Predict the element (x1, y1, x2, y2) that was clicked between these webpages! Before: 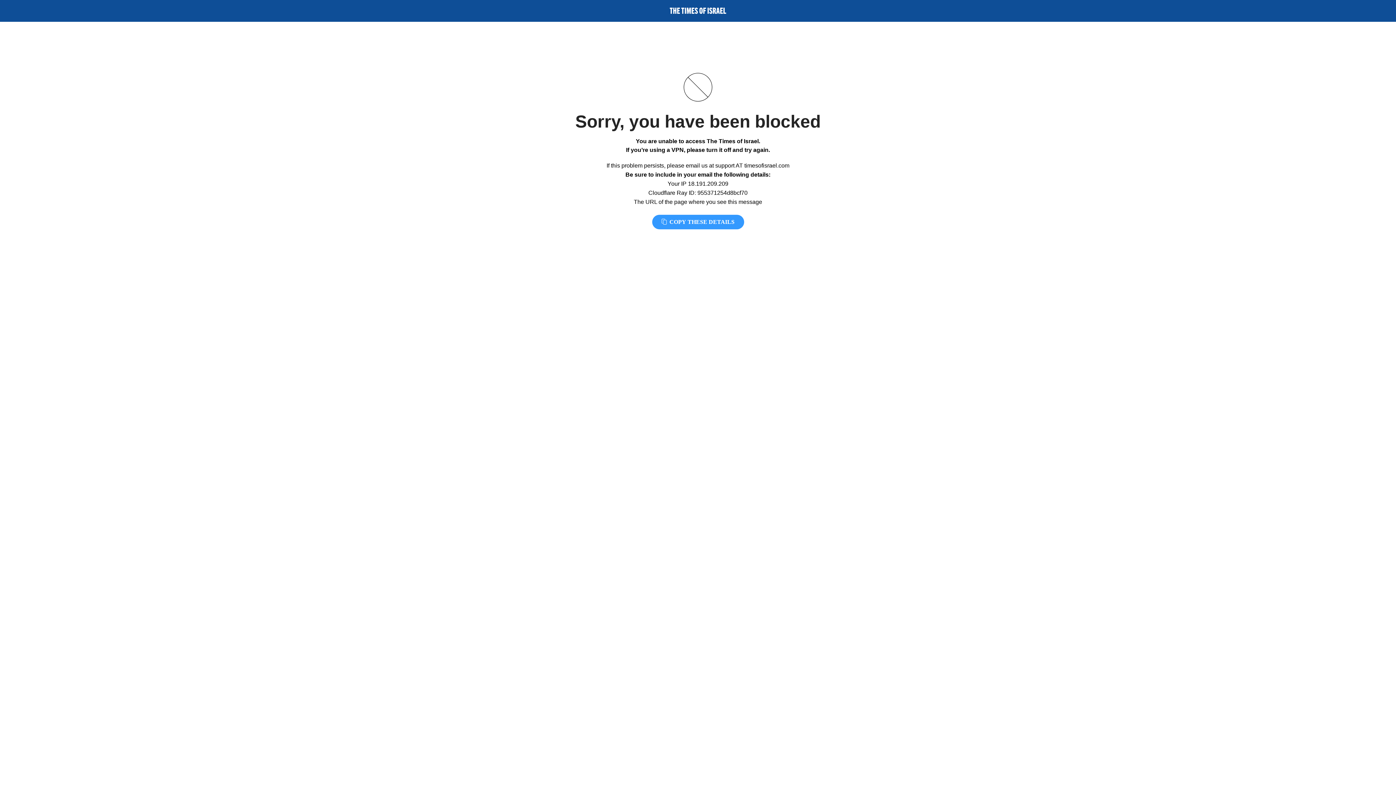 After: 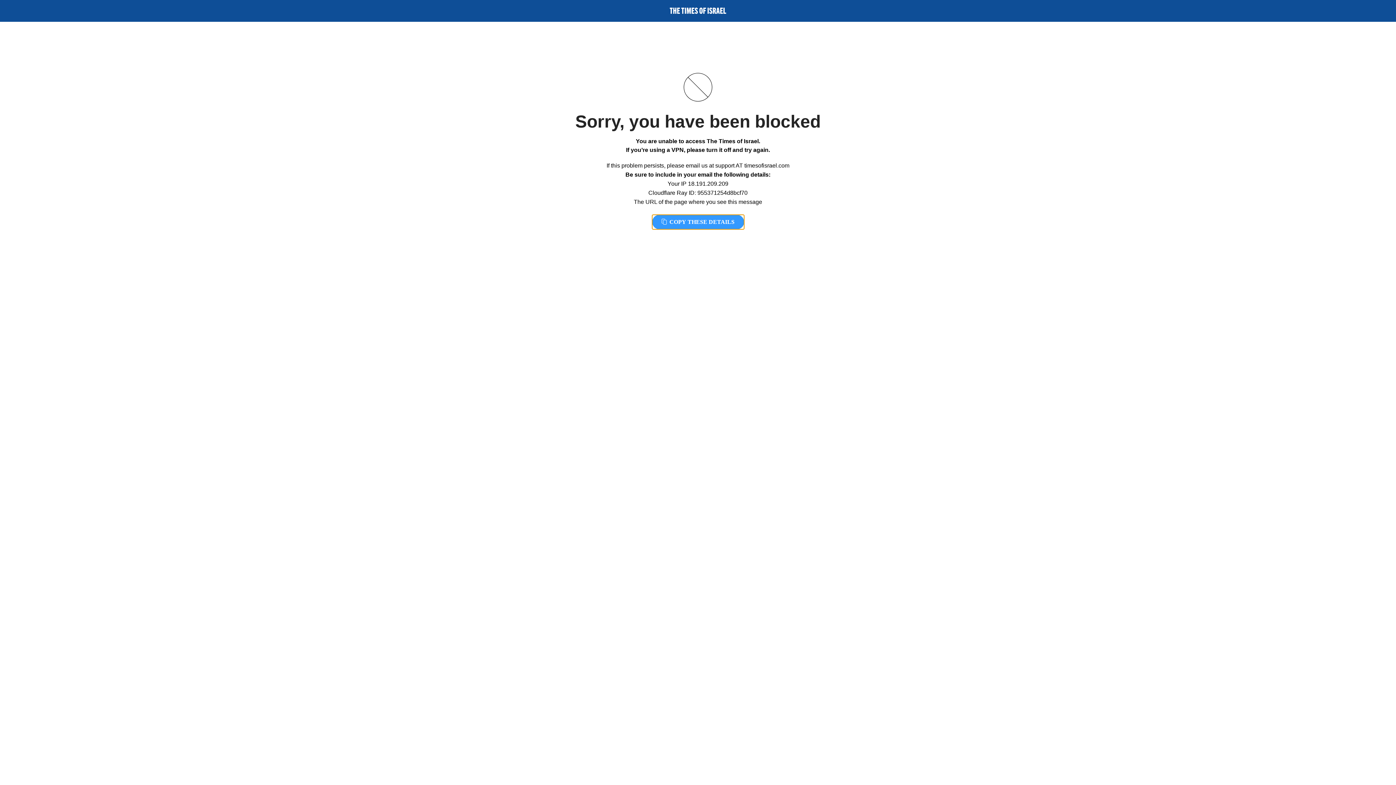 Action: label:  COPY THESE DETAILS bbox: (652, 214, 744, 229)